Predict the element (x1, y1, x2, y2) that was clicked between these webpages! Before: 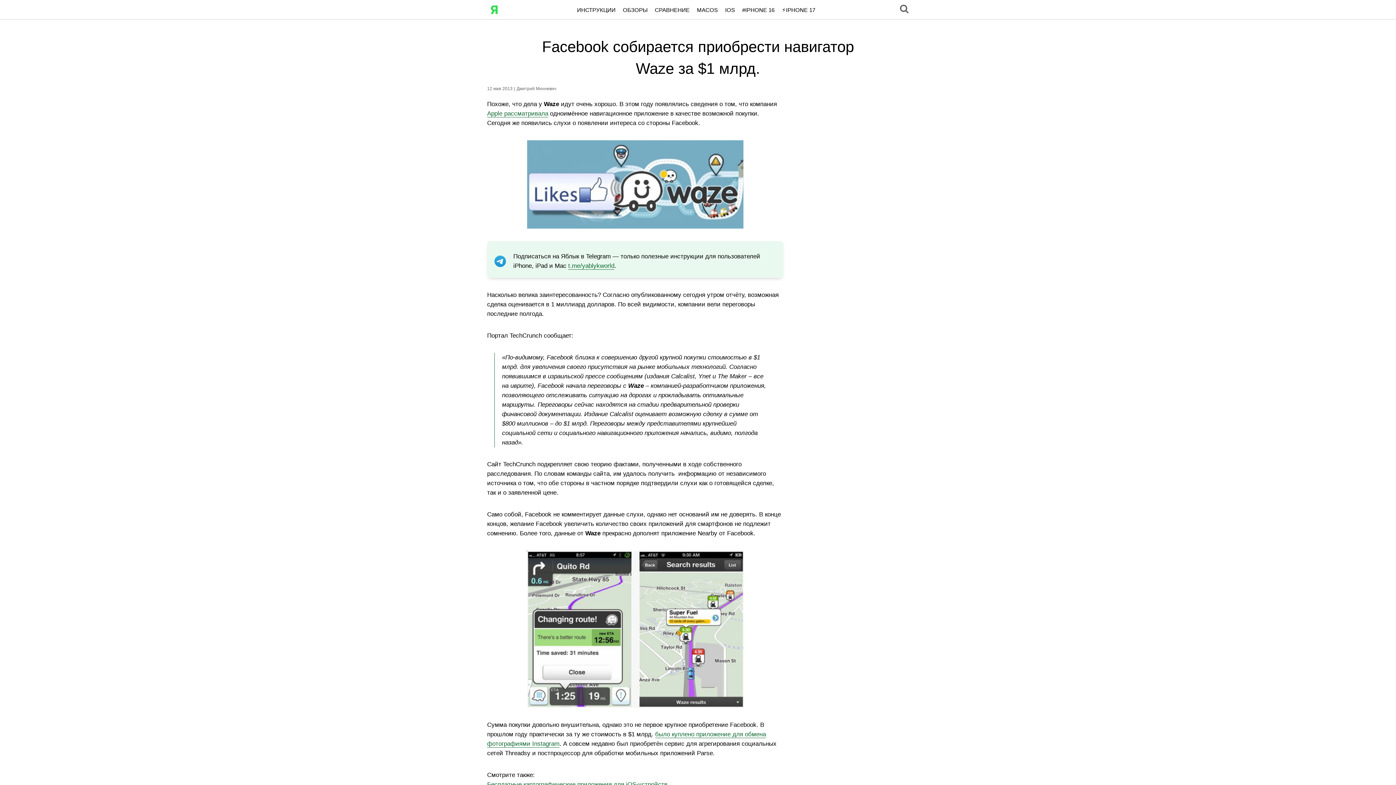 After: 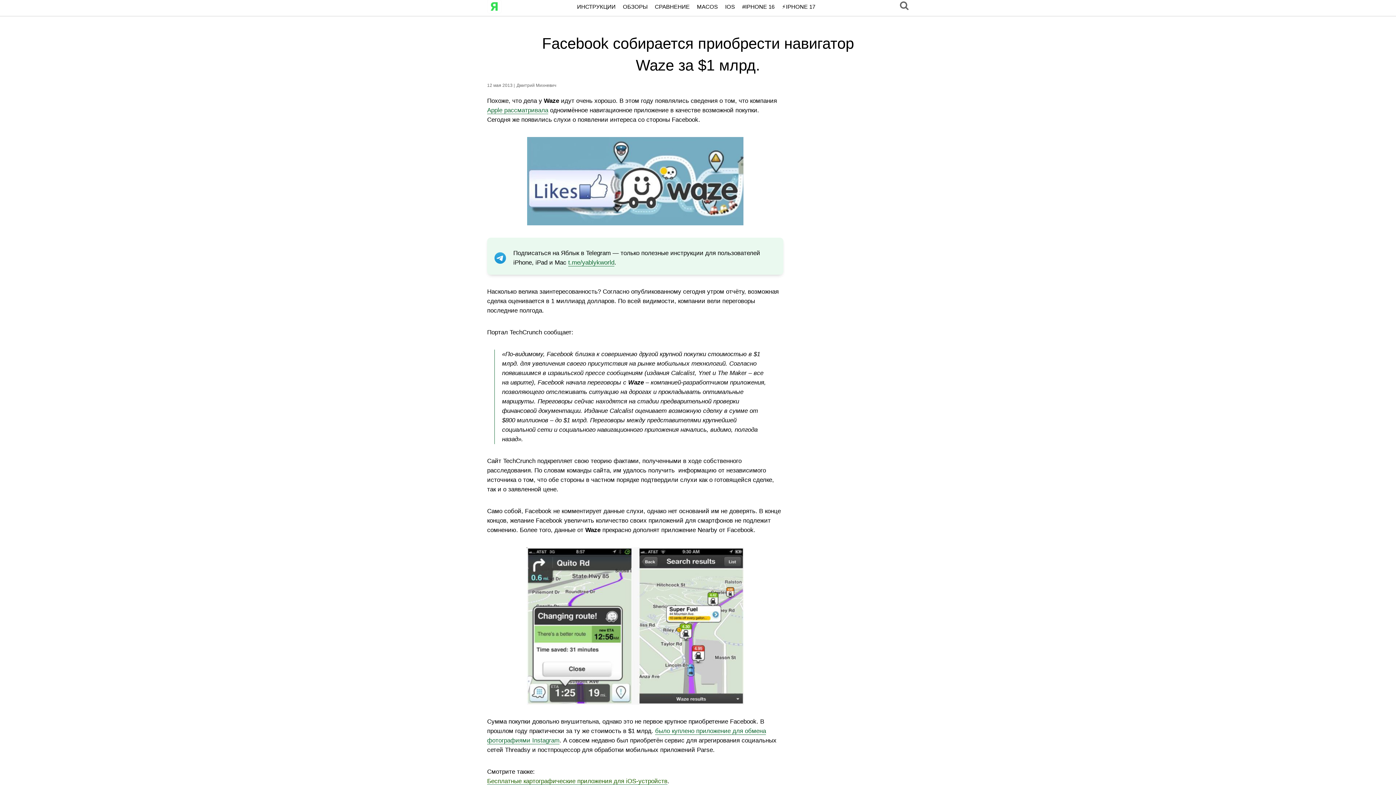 Action: bbox: (487, 781, 667, 788) label: Бесплатные картографические приложения для iOS-устройств